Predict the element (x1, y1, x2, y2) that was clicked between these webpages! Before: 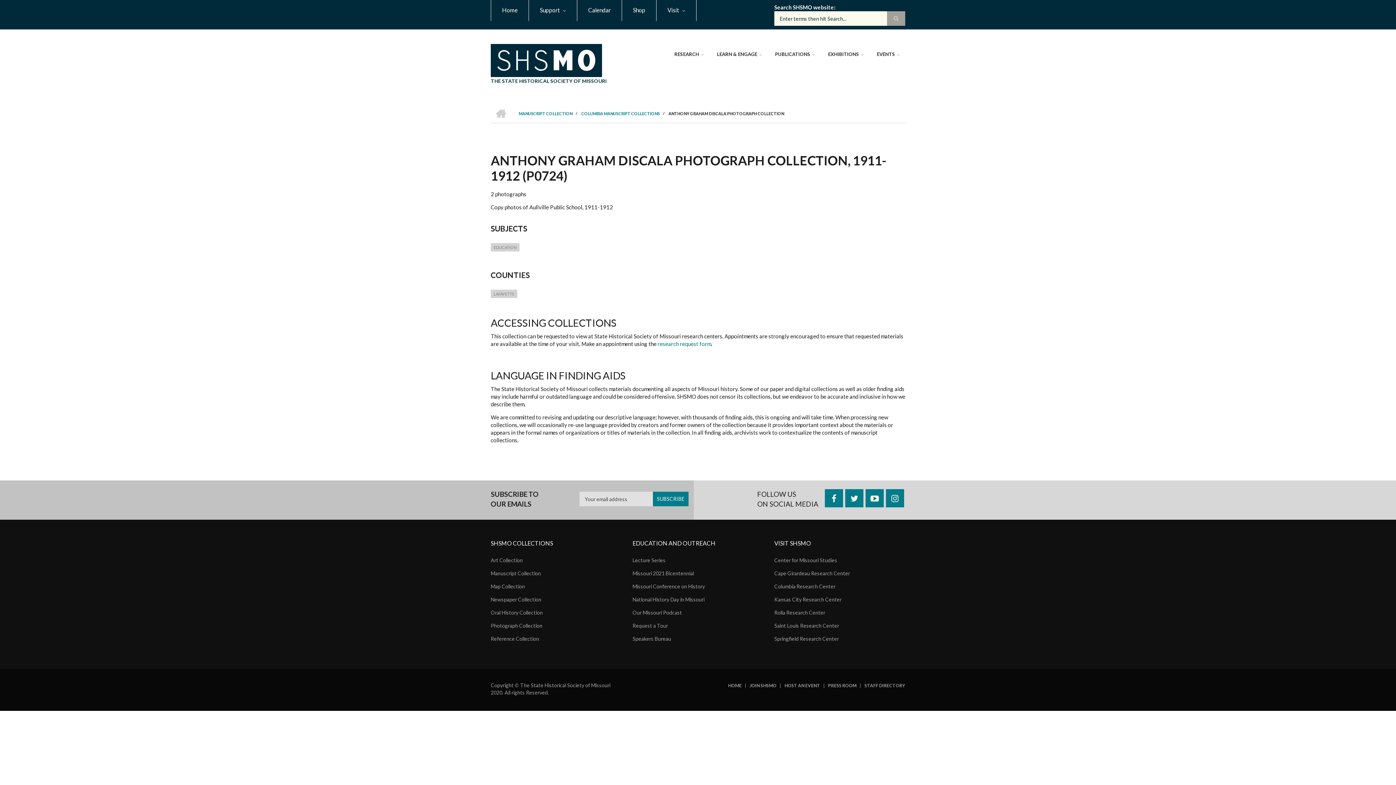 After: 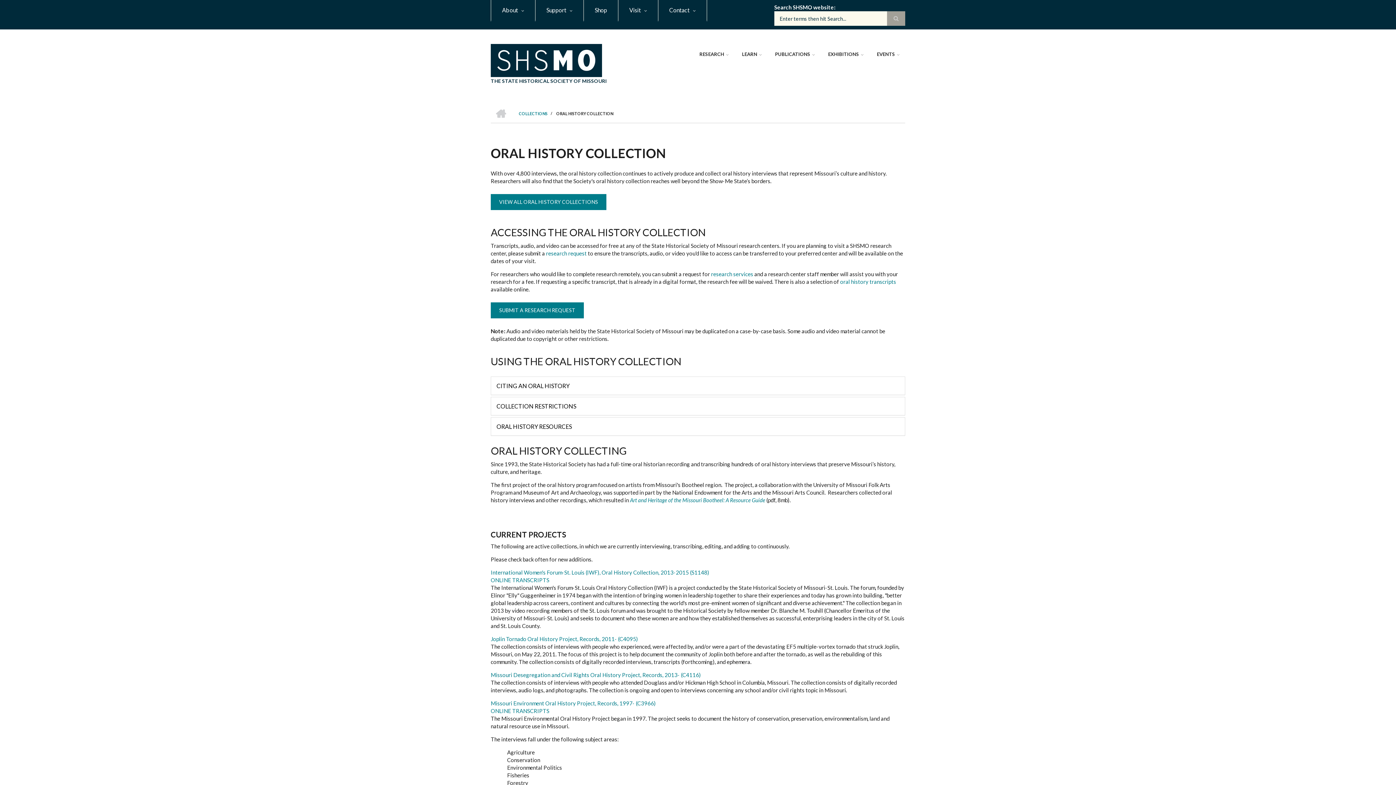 Action: bbox: (490, 606, 621, 619) label: Oral History Collection